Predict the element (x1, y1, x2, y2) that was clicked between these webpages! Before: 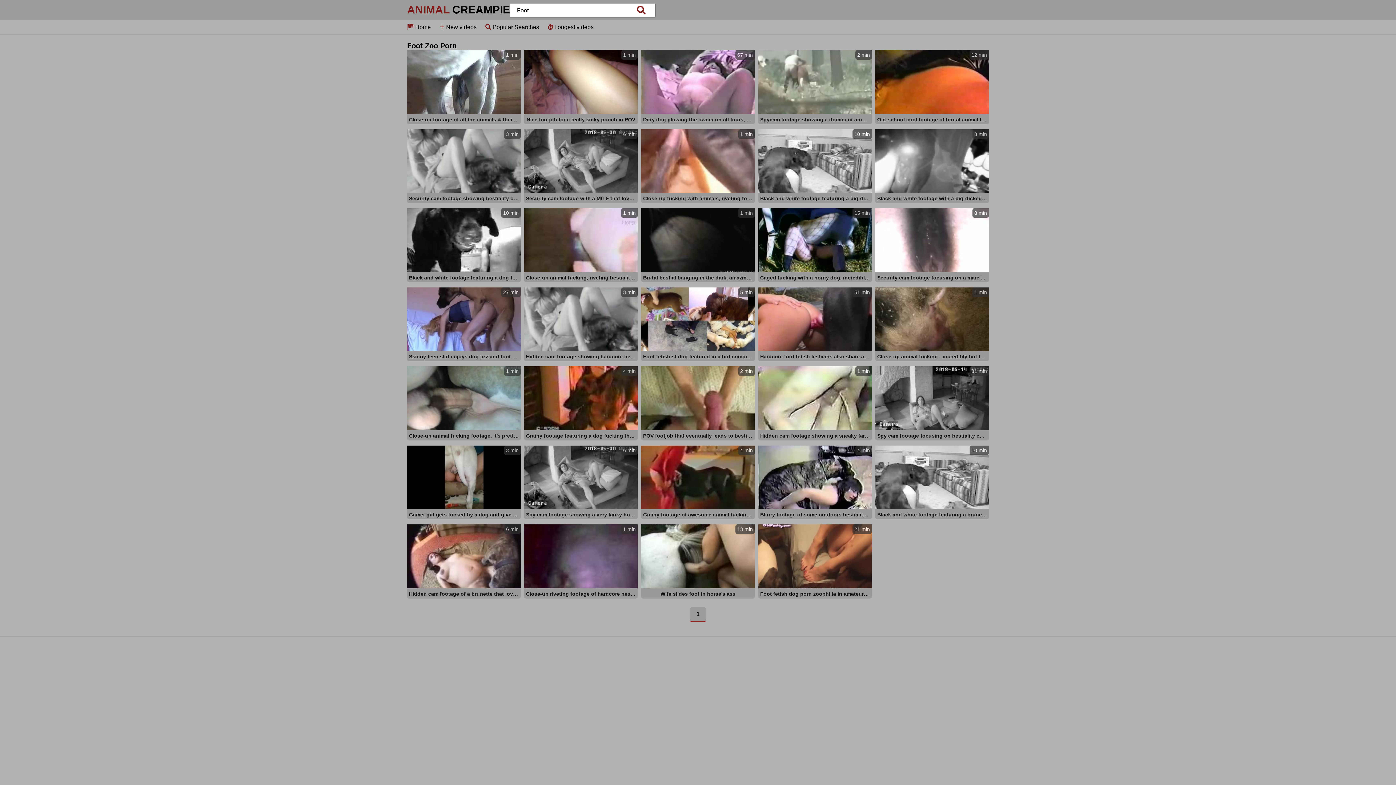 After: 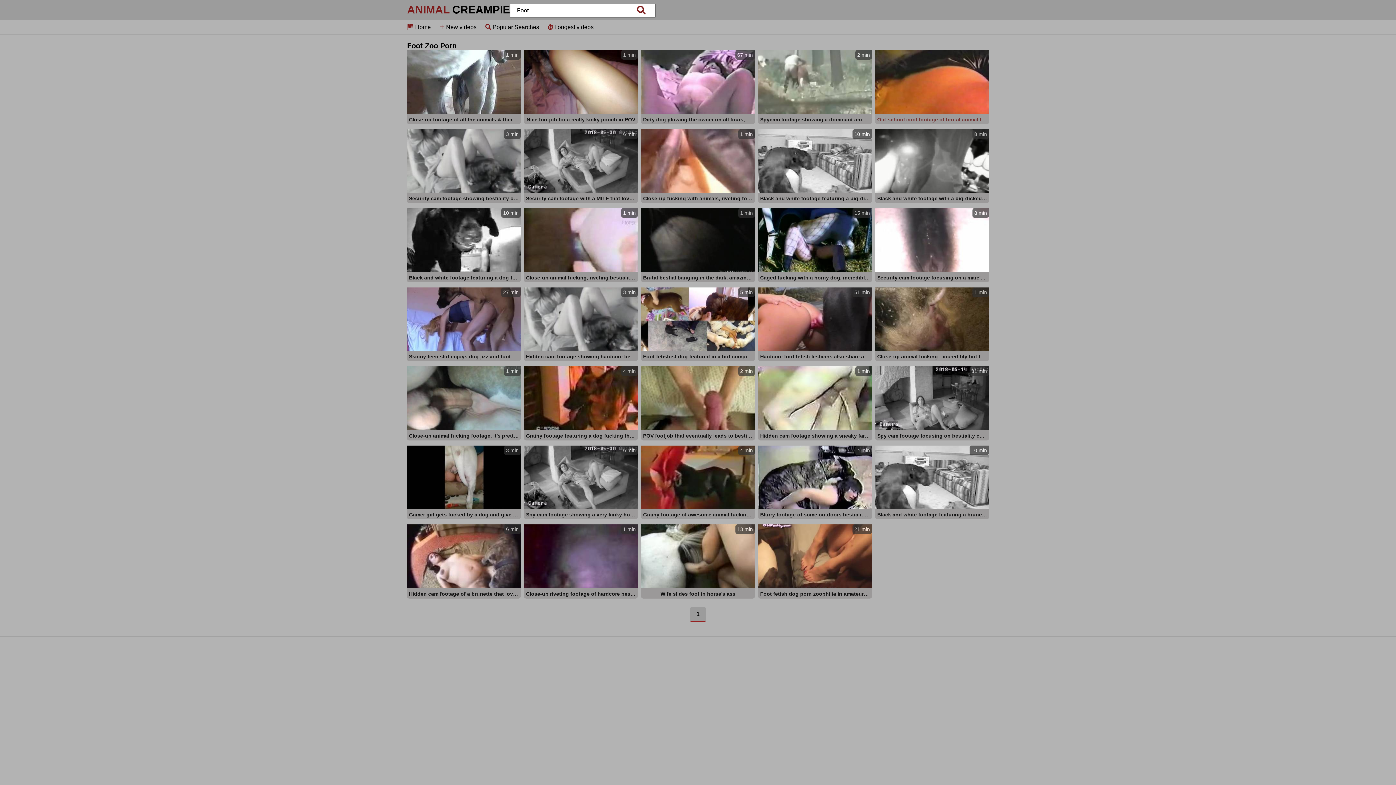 Action: label: 12 min
Old-school cool footage of brutal animal fucking bbox: (875, 50, 989, 125)